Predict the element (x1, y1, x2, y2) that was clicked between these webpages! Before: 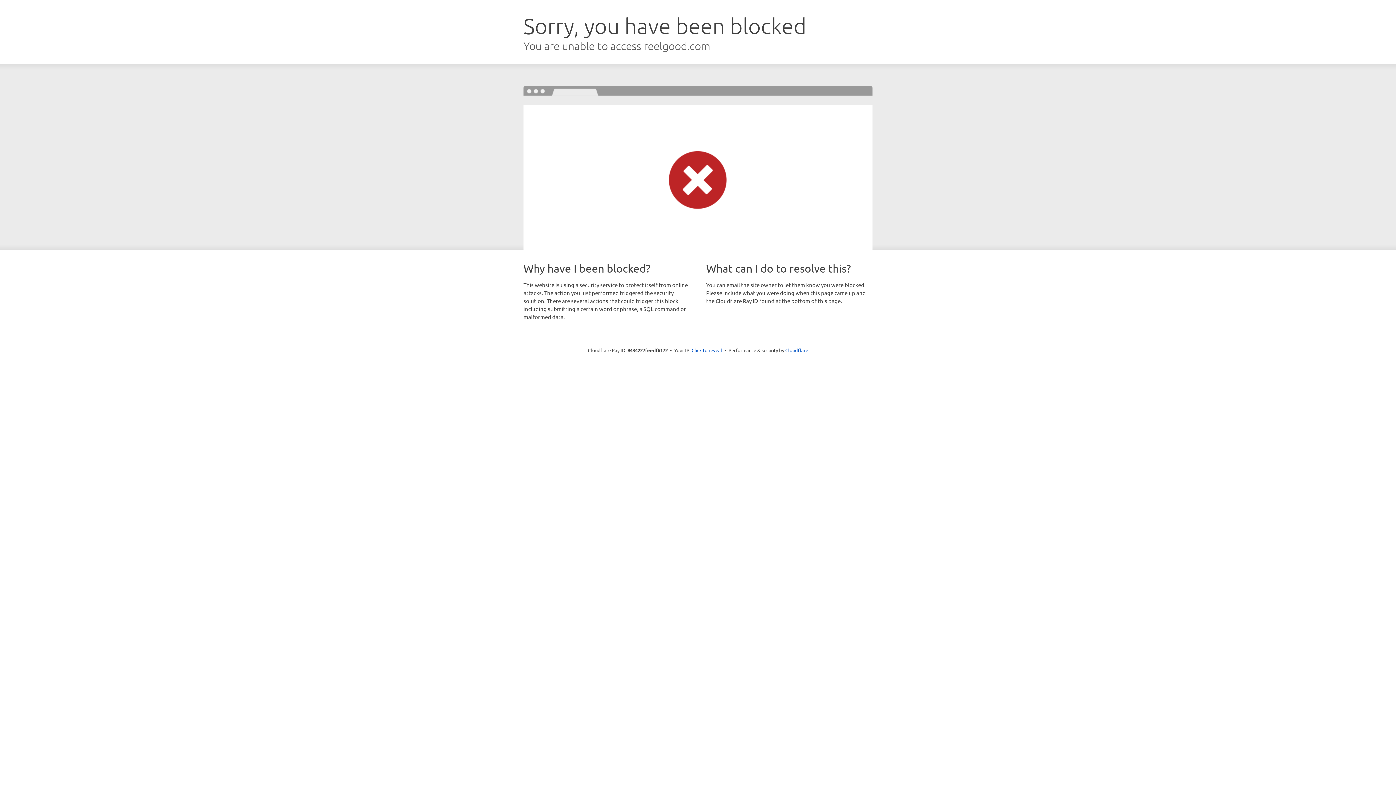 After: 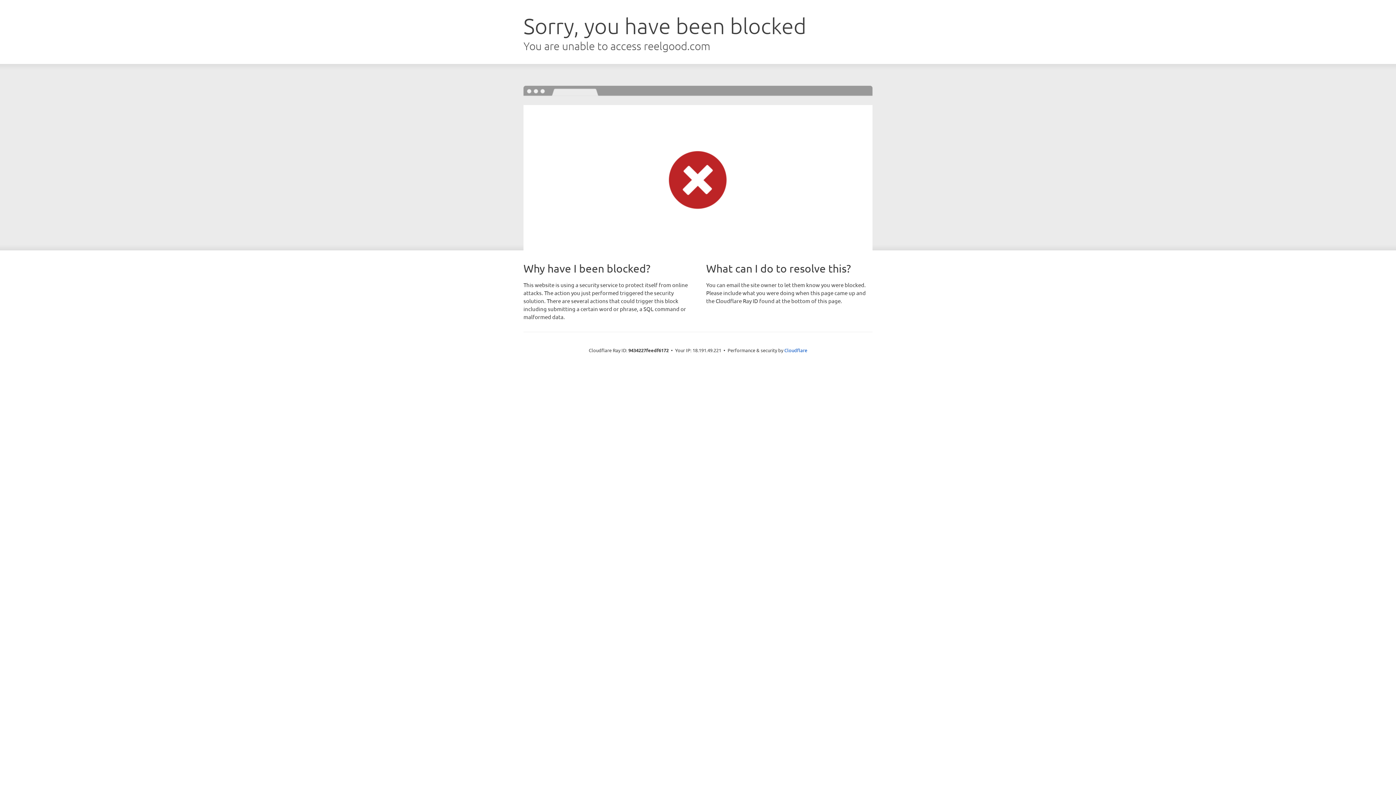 Action: bbox: (691, 346, 722, 353) label: Click to reveal